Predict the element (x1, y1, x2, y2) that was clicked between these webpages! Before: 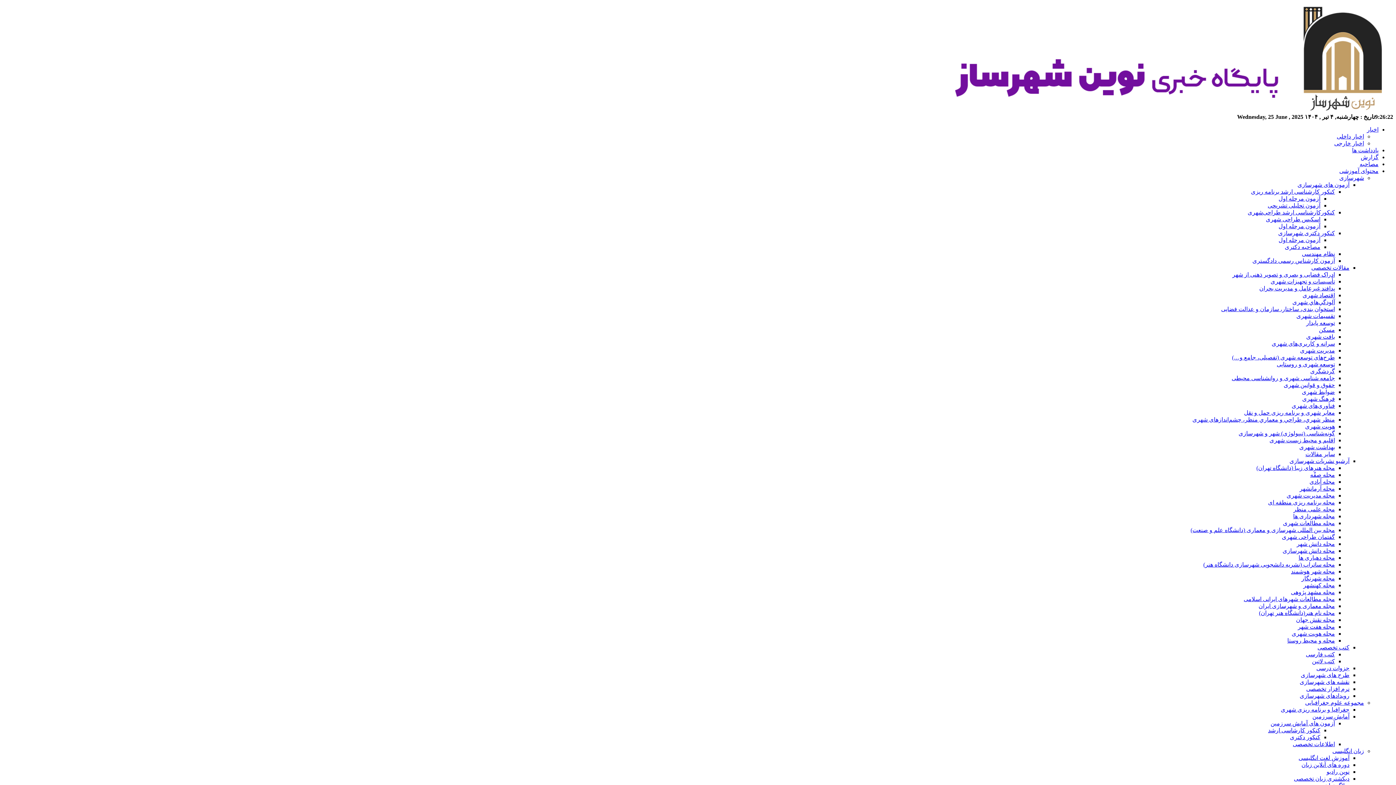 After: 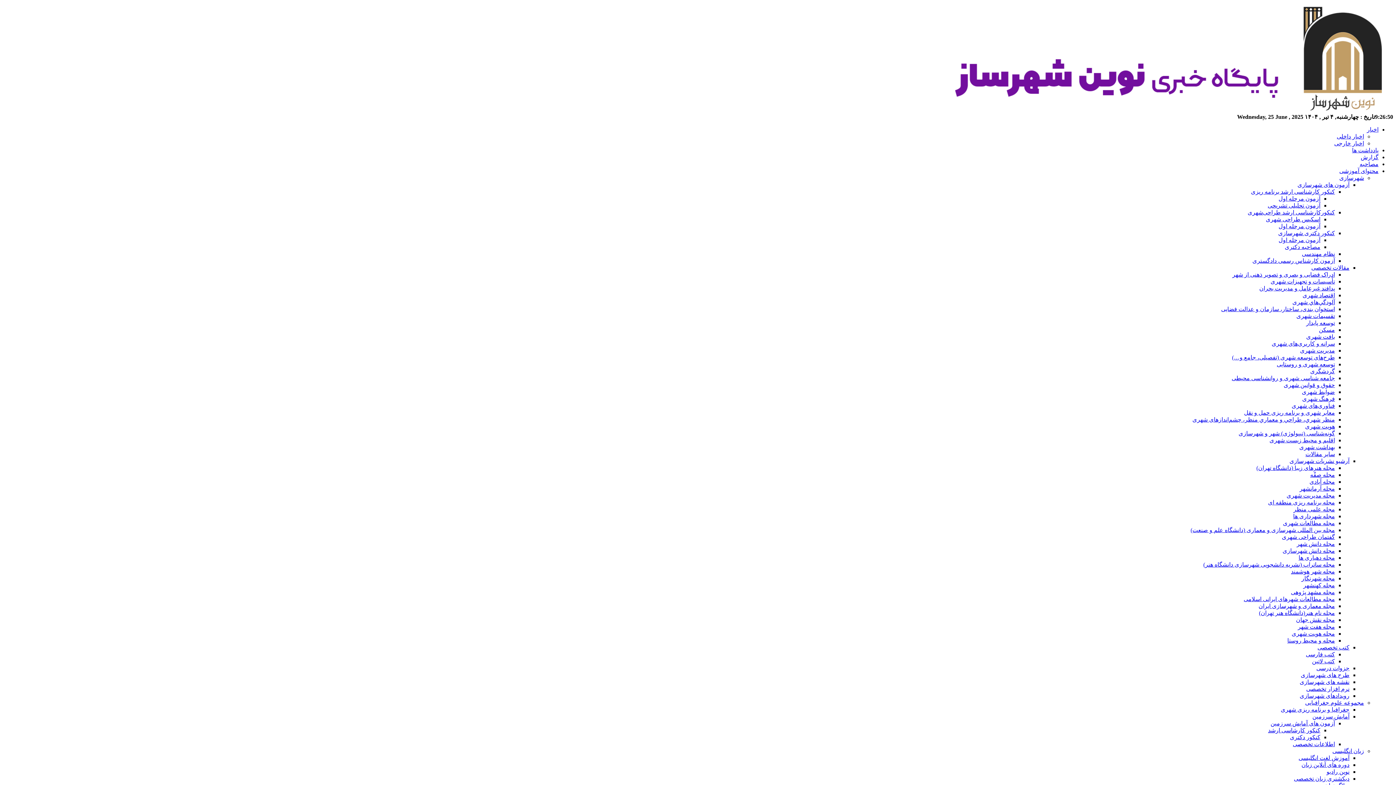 Action: bbox: (1296, 313, 1335, 319) label: تقسیمات شهری